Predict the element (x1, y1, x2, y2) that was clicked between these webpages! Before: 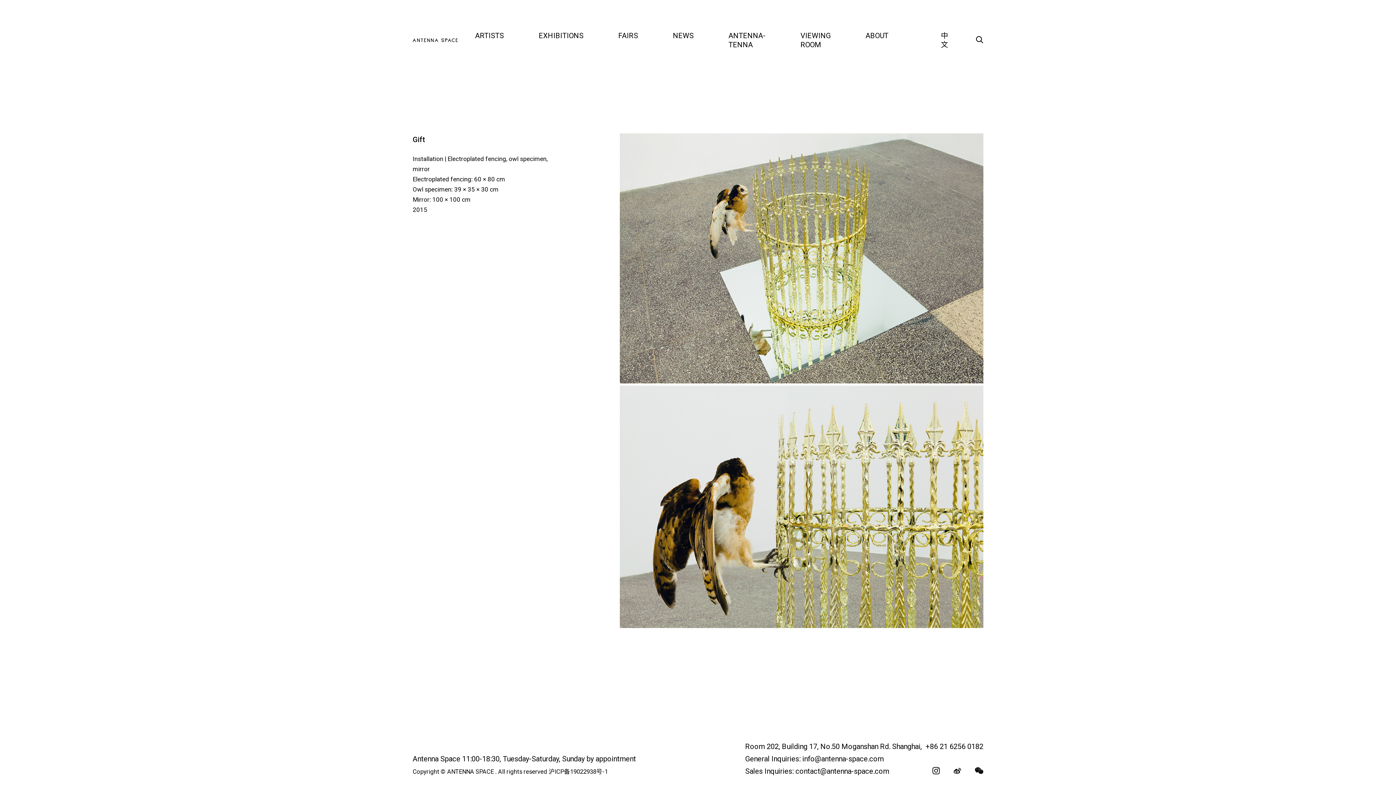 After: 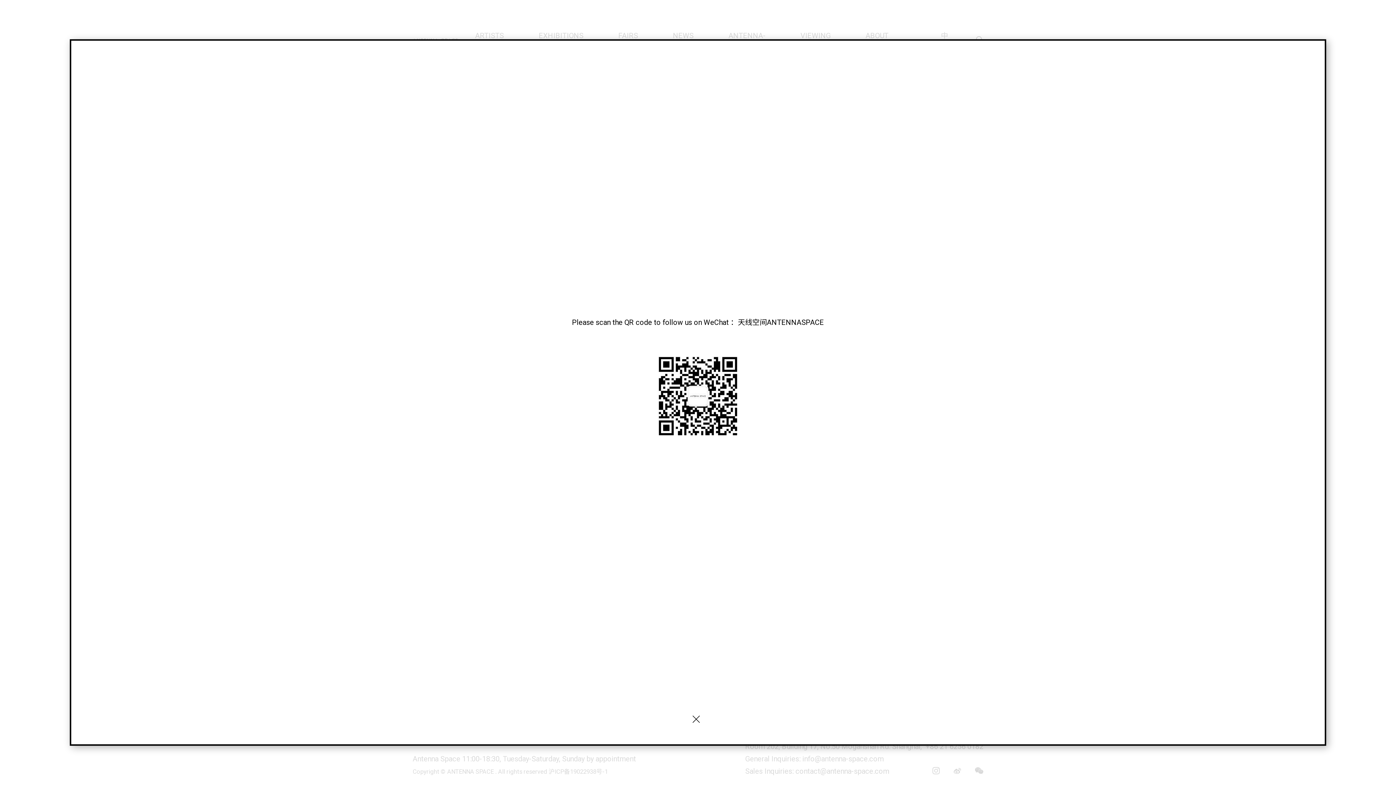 Action: bbox: (961, 767, 983, 774)